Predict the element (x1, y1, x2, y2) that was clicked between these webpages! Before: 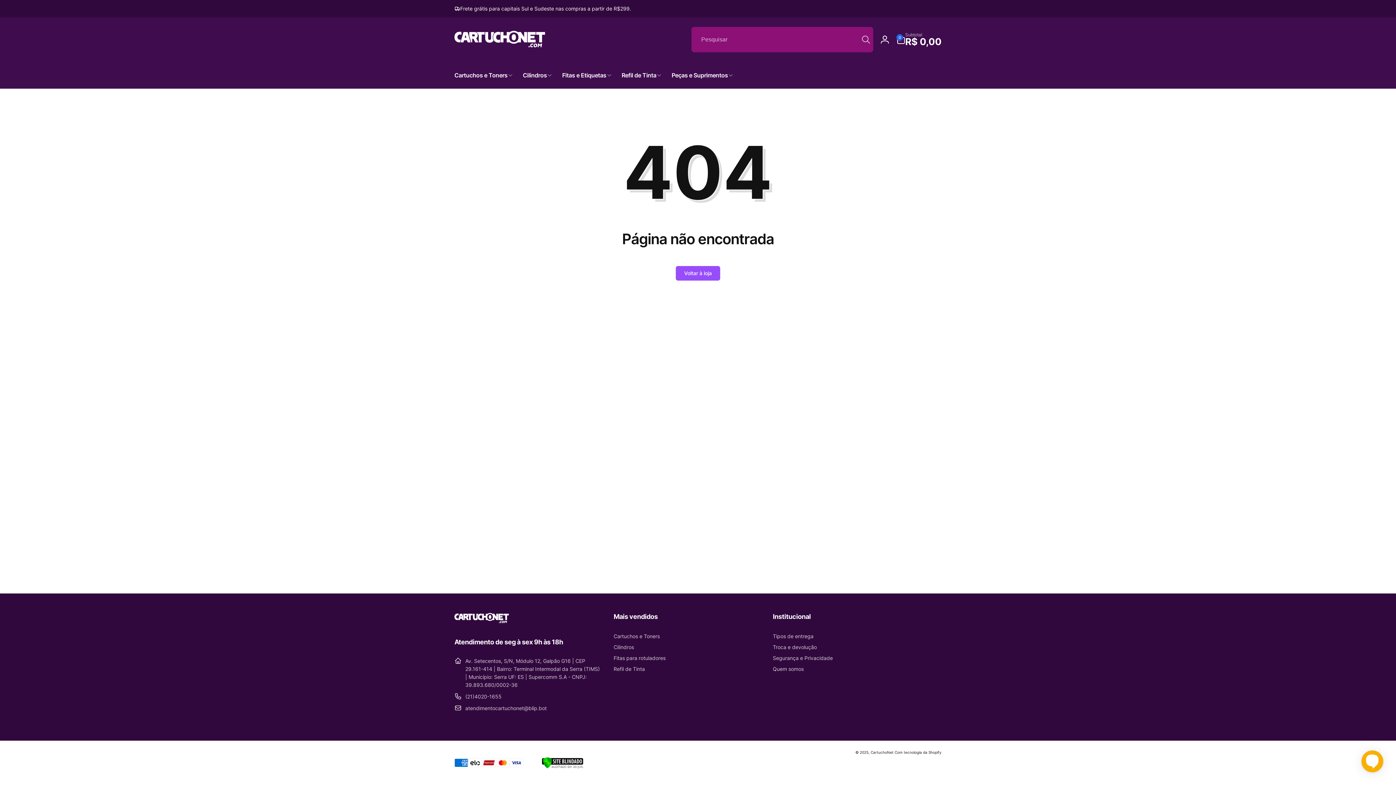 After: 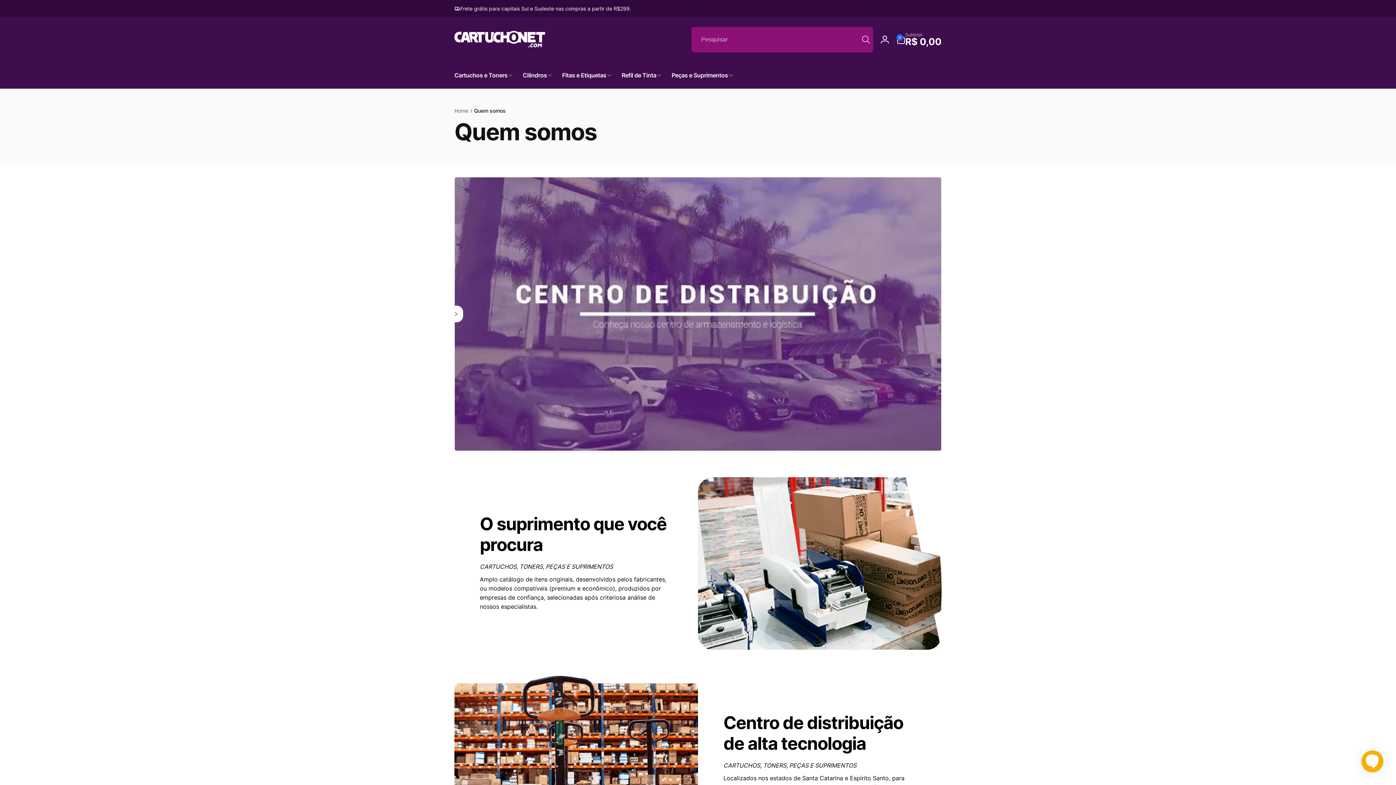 Action: label: Quem somos bbox: (773, 664, 803, 674)